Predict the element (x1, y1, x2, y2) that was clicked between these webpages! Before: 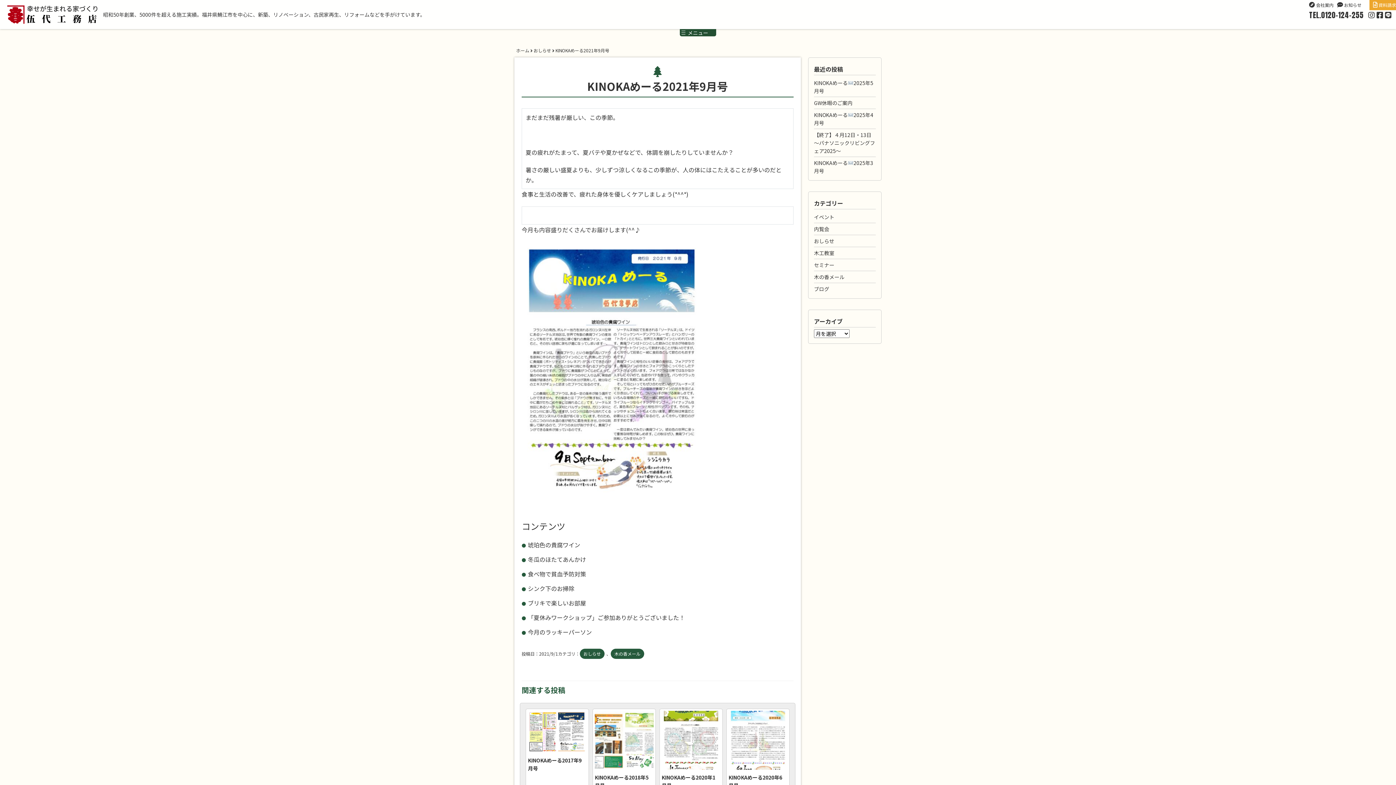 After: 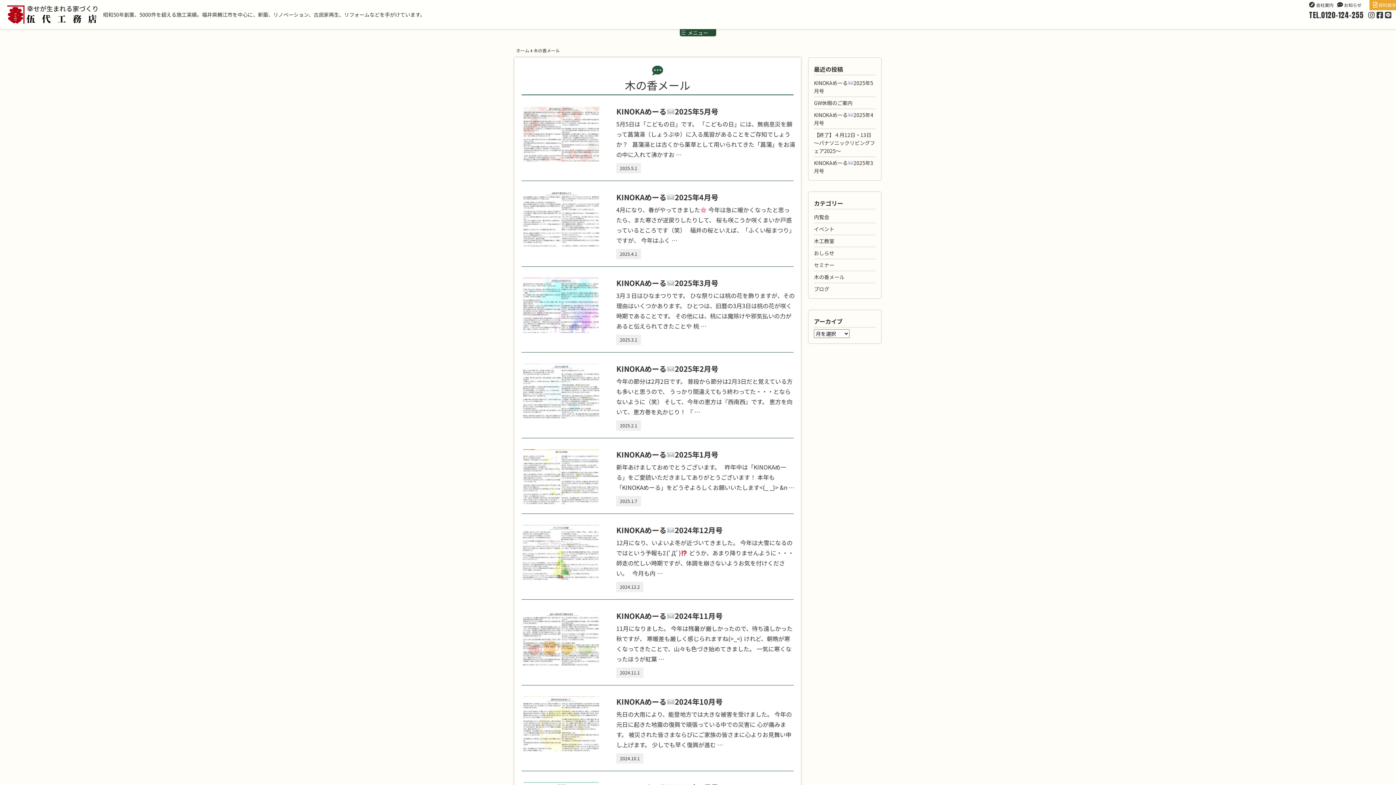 Action: bbox: (610, 649, 644, 659) label: 木の香メール